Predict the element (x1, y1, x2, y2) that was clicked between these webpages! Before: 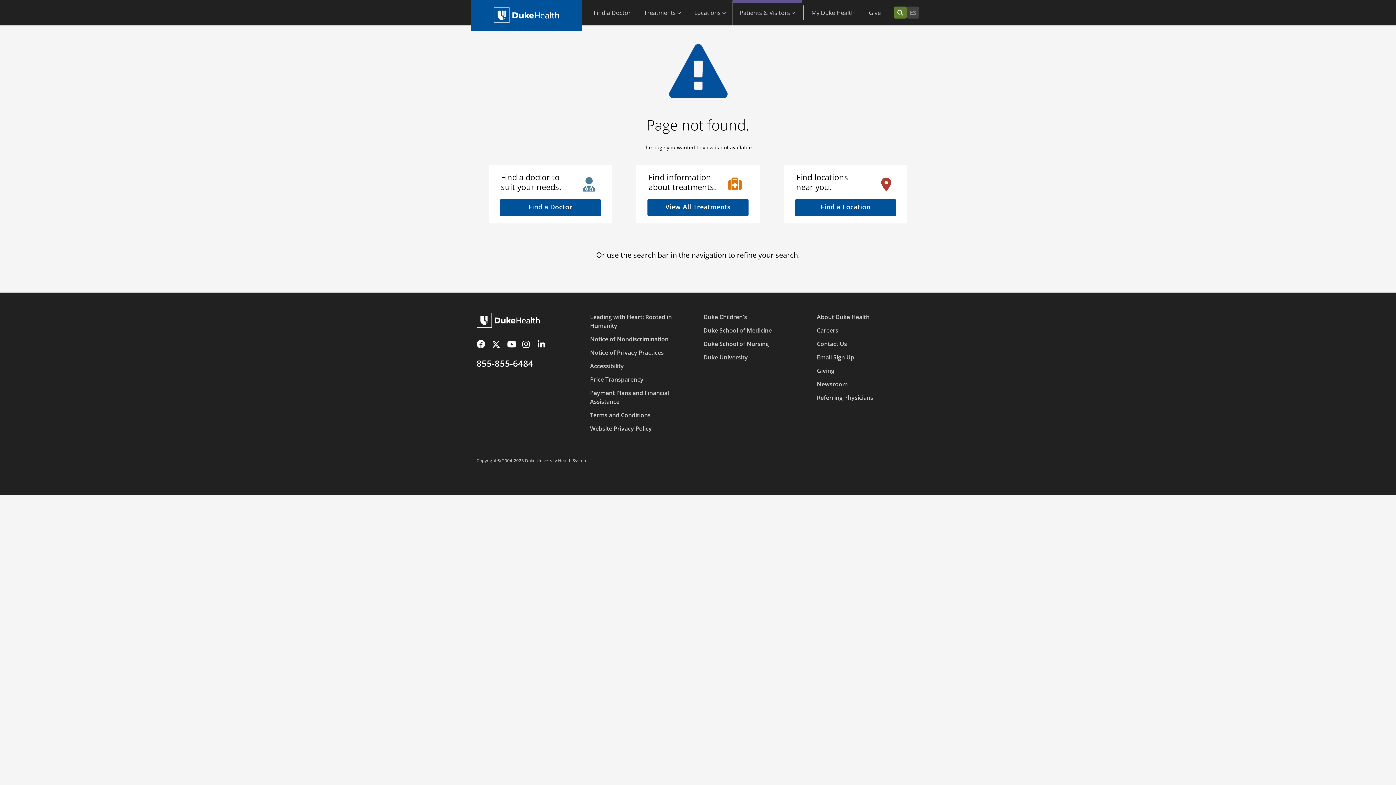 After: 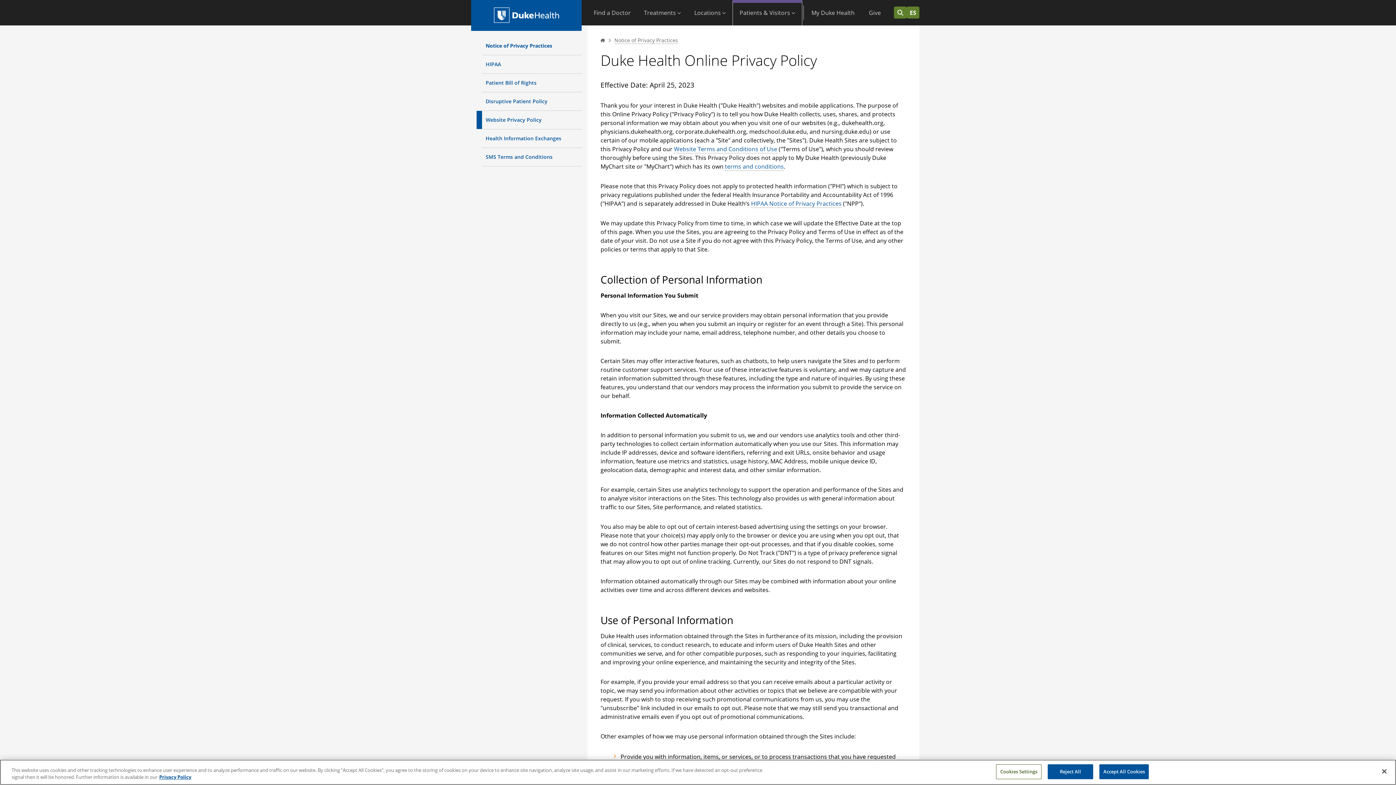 Action: bbox: (590, 424, 652, 432) label: Website Privacy Policy